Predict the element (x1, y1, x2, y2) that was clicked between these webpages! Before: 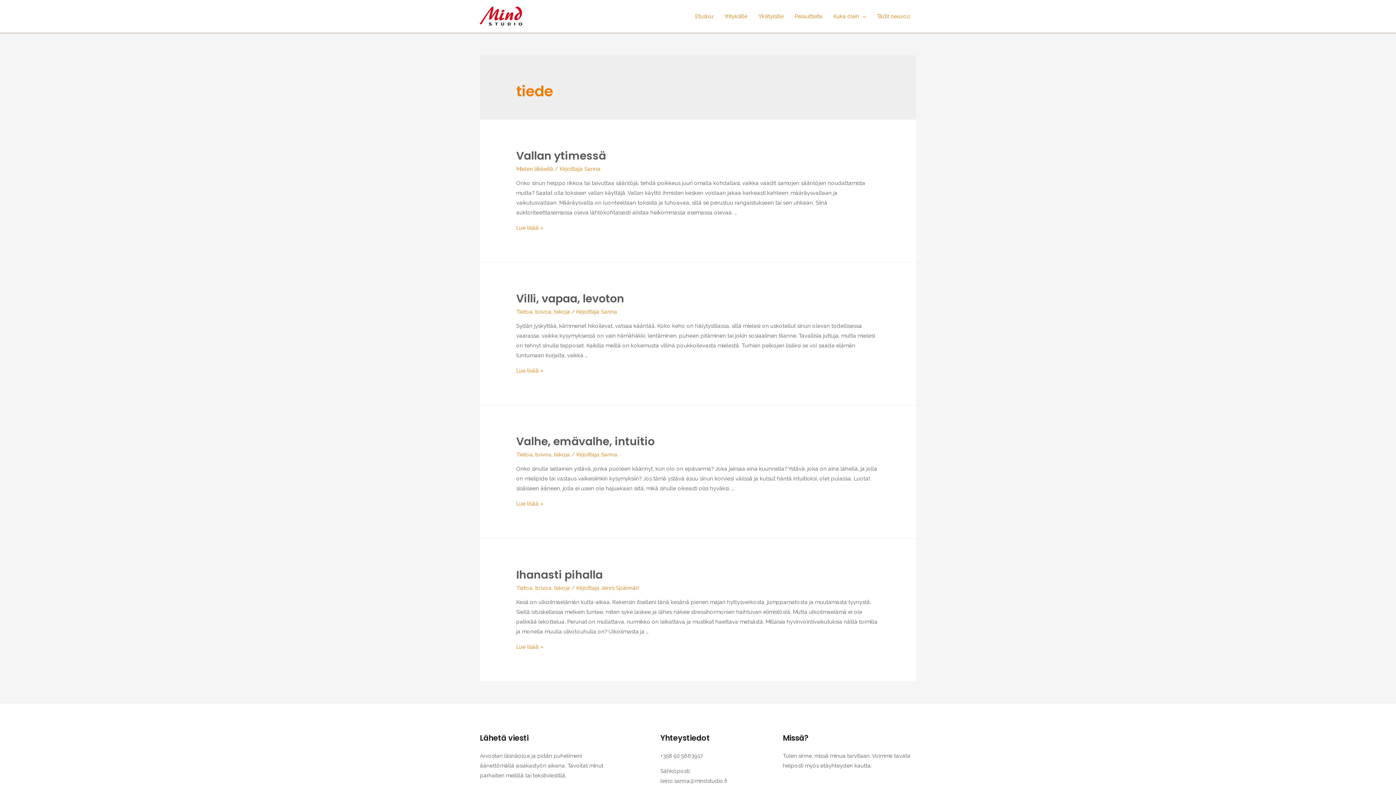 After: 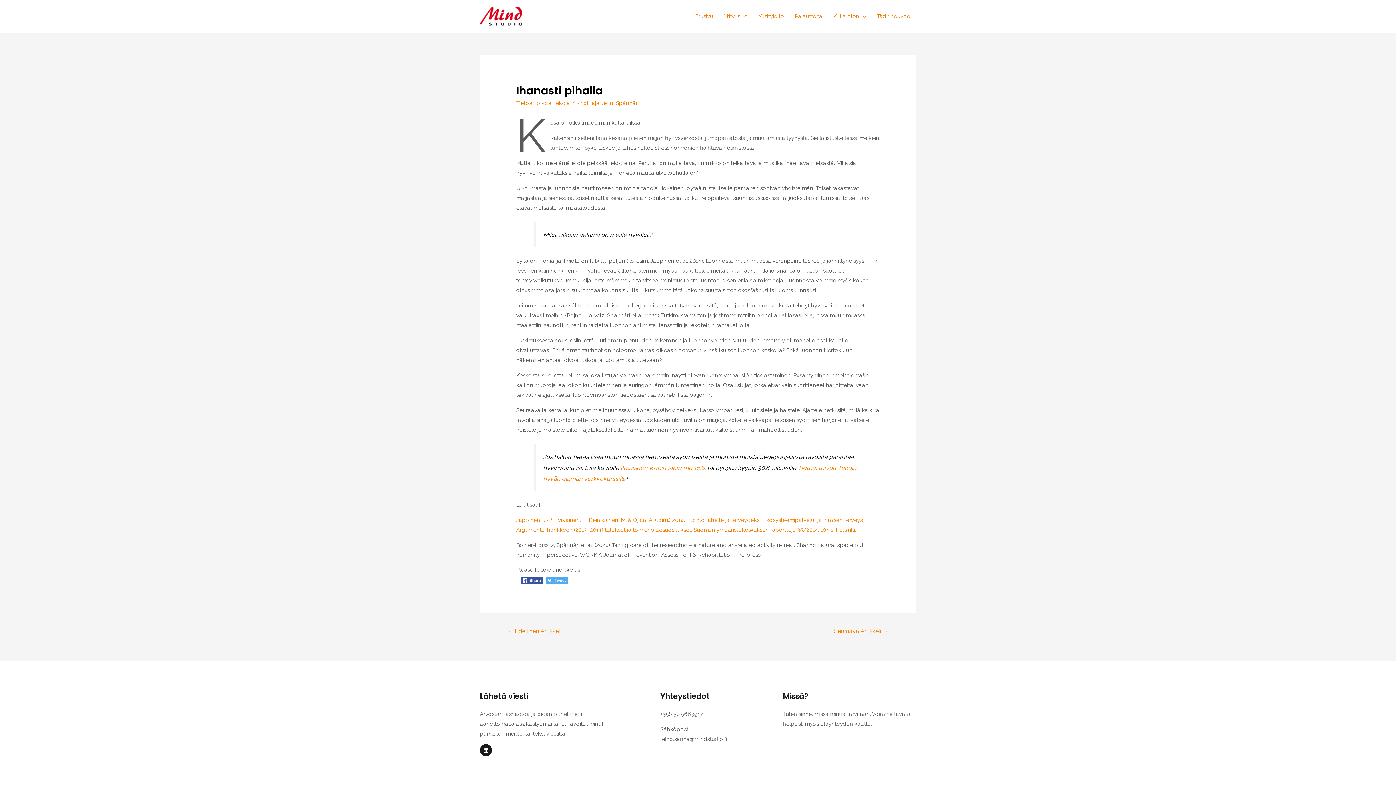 Action: bbox: (516, 567, 602, 582) label: Ihanasti pihalla